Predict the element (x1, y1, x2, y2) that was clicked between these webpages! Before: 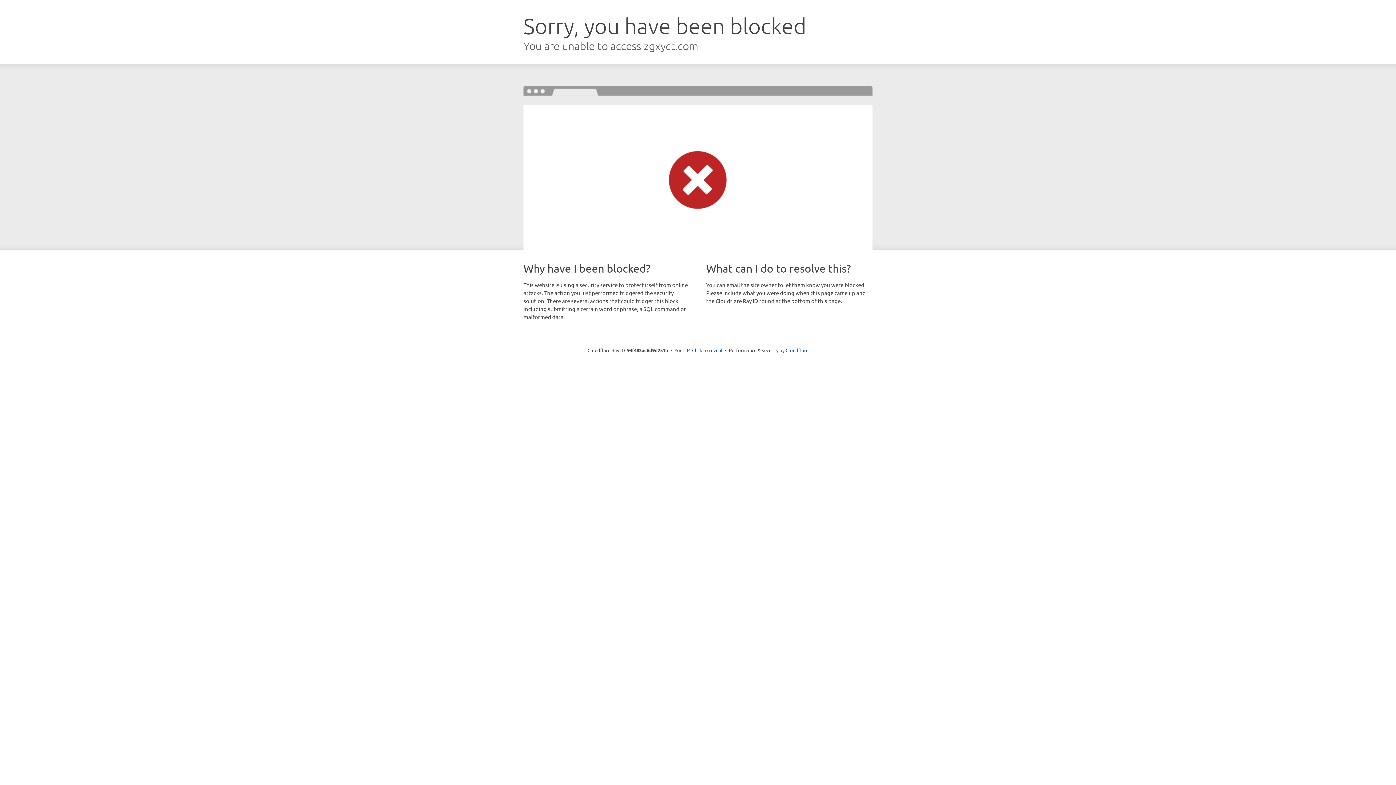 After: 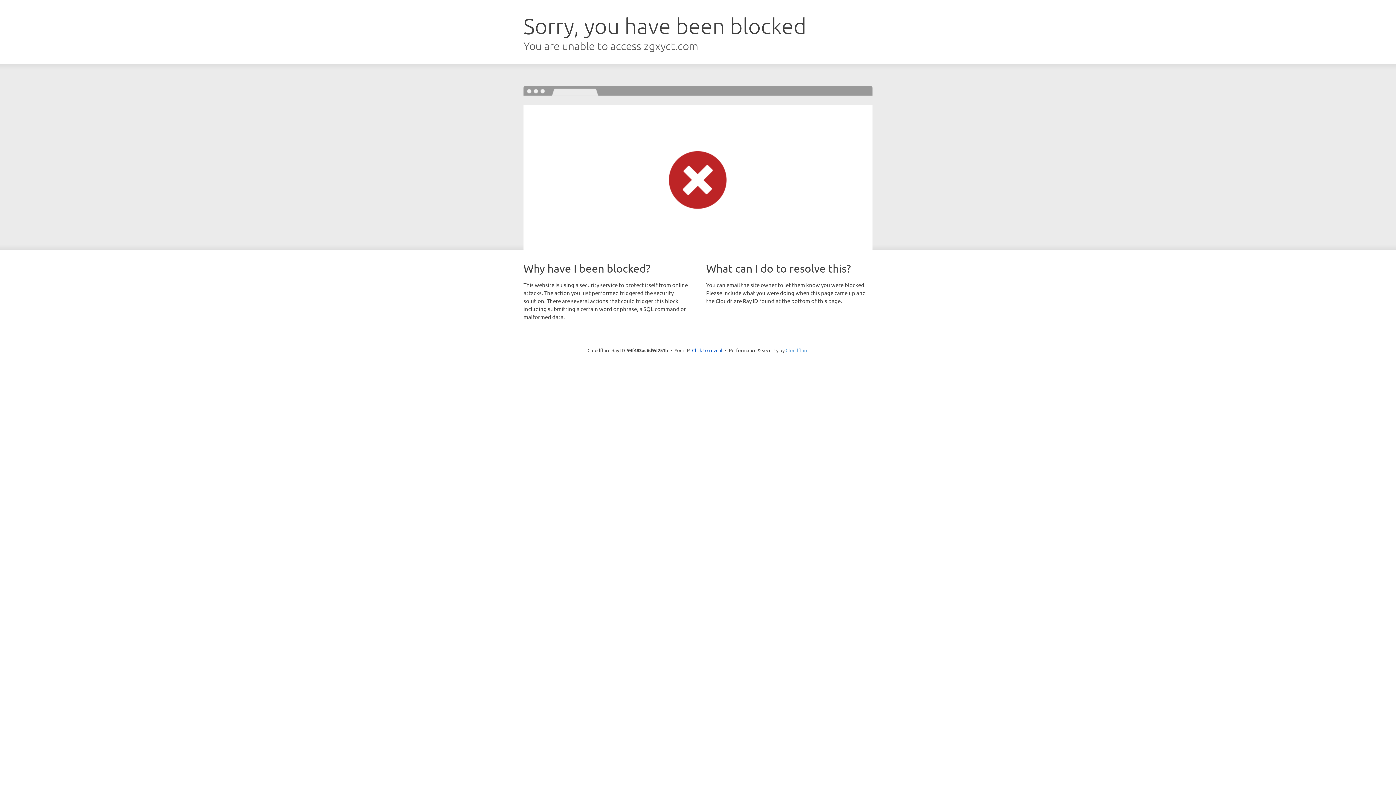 Action: bbox: (785, 347, 808, 353) label: Cloudflare